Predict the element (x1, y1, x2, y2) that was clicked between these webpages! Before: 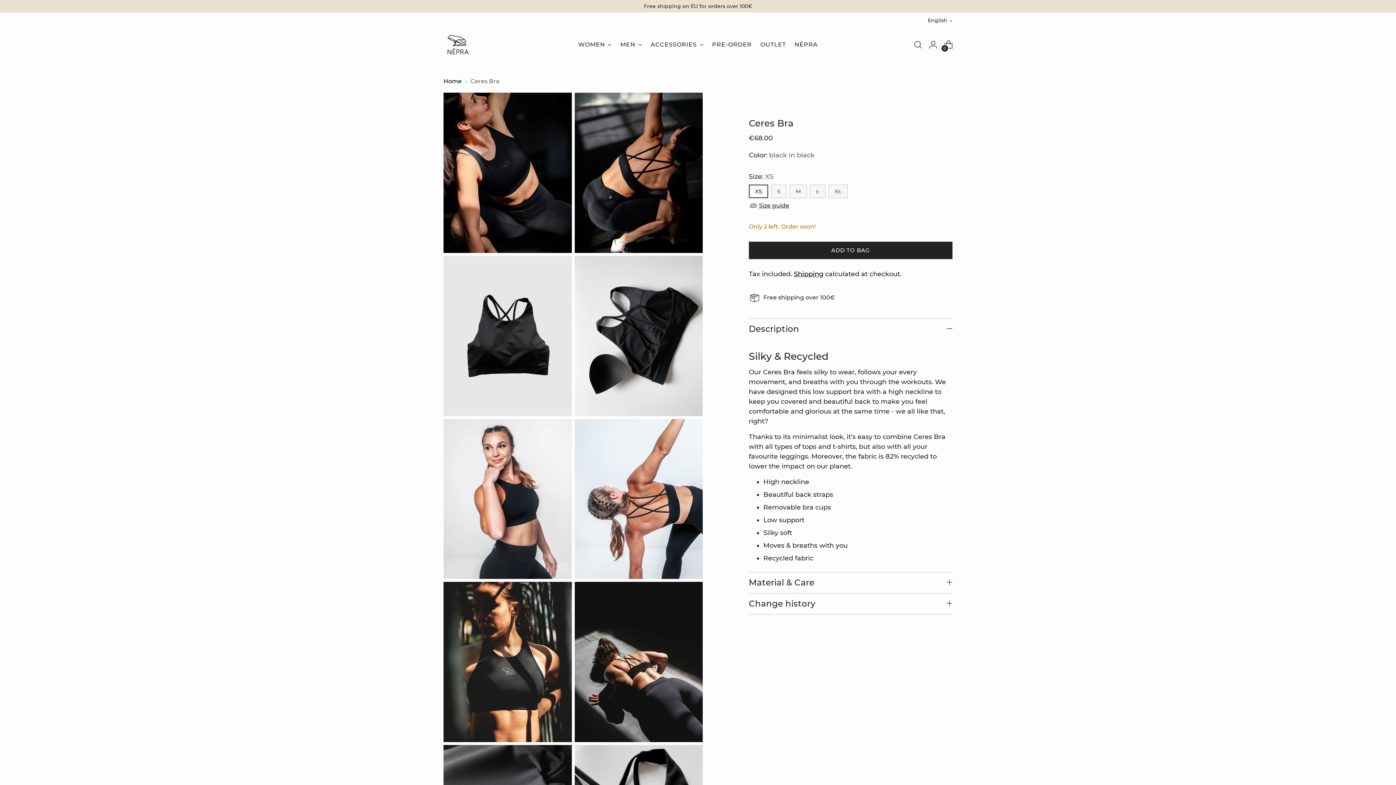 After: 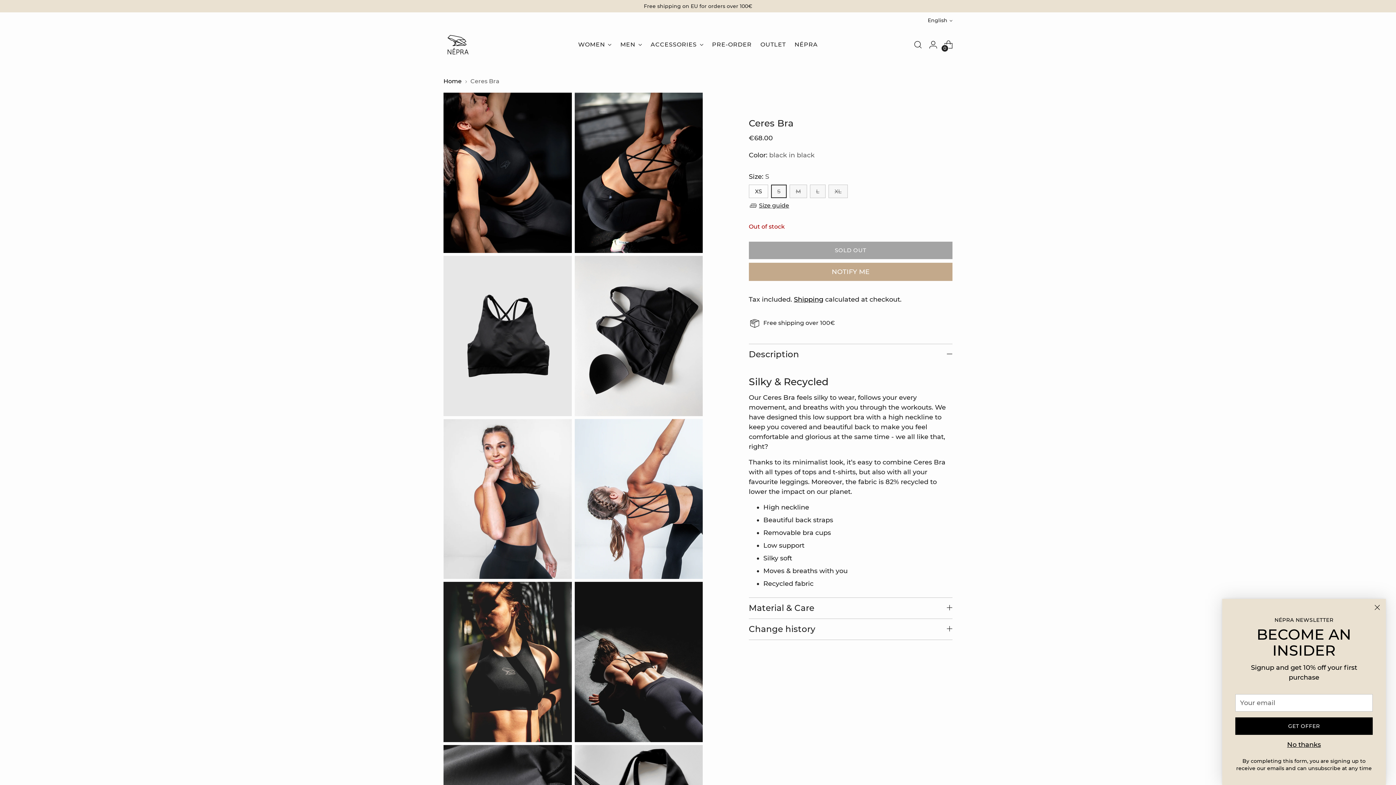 Action: label: S bbox: (771, 184, 786, 198)